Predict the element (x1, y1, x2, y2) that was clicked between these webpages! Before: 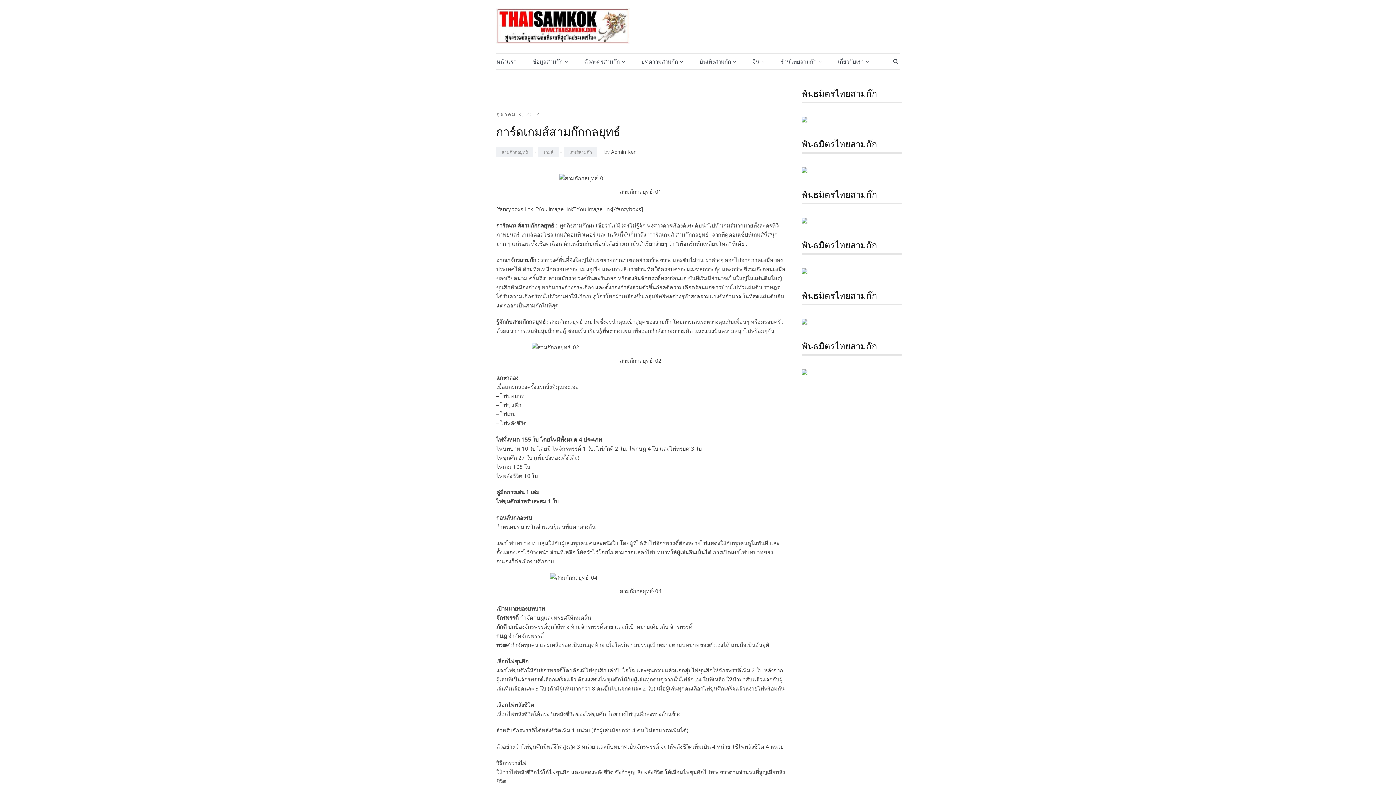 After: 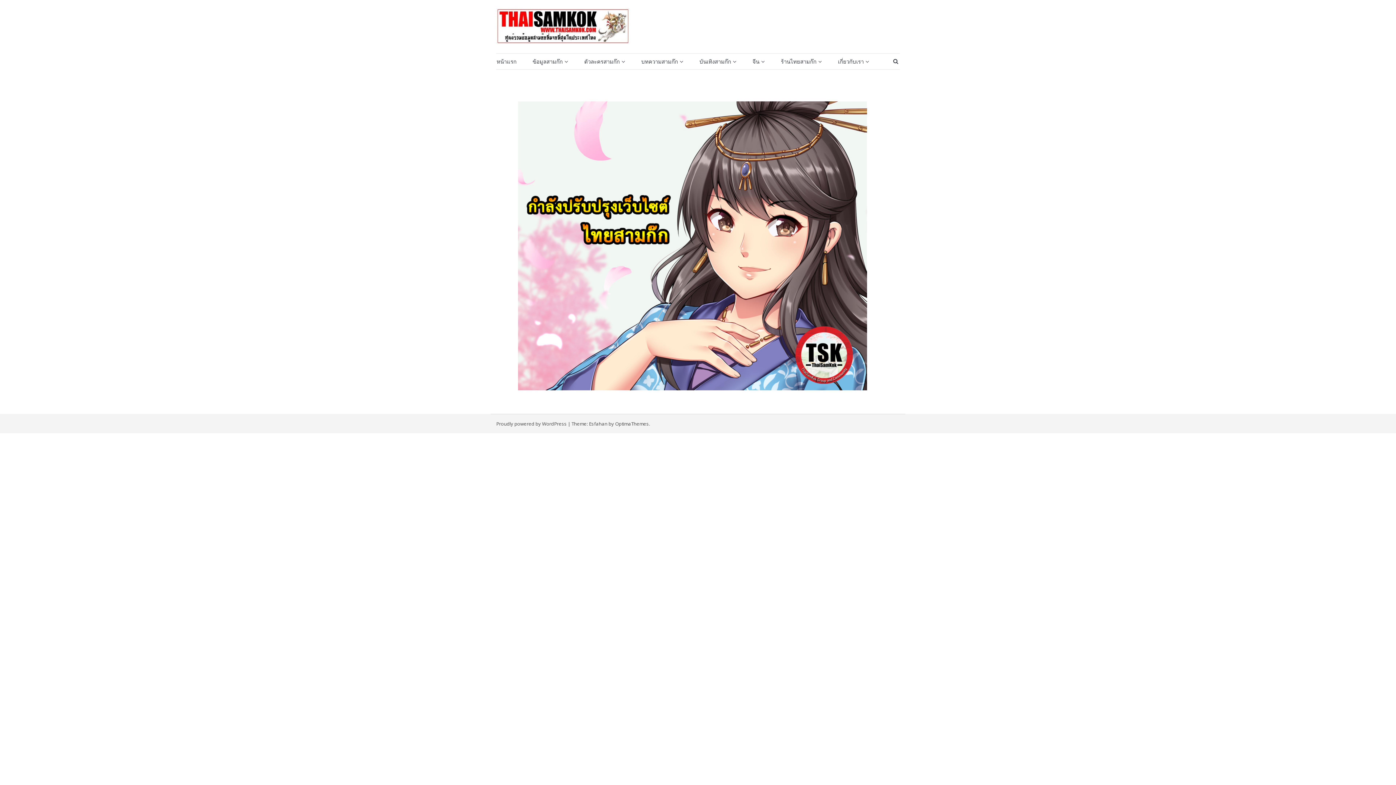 Action: bbox: (496, 8, 629, 44)